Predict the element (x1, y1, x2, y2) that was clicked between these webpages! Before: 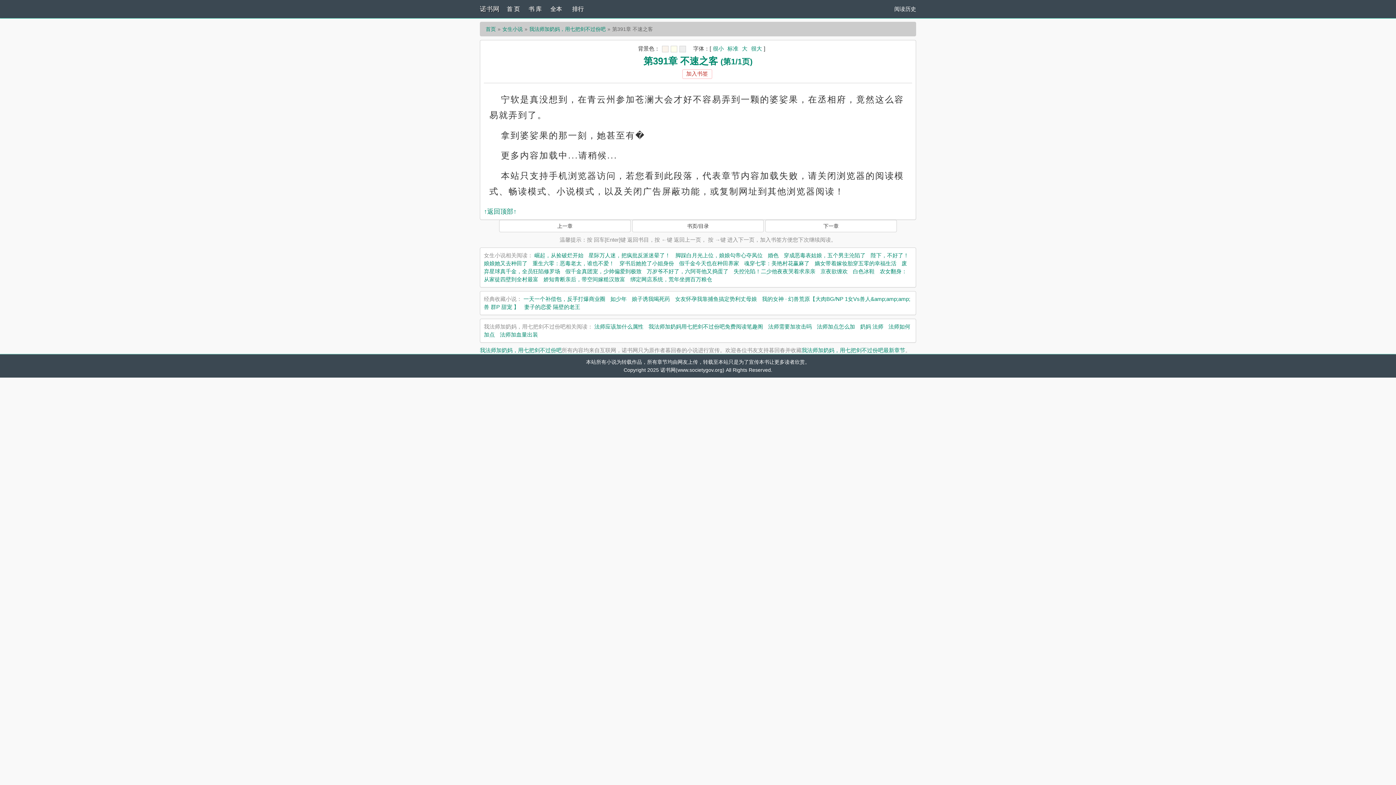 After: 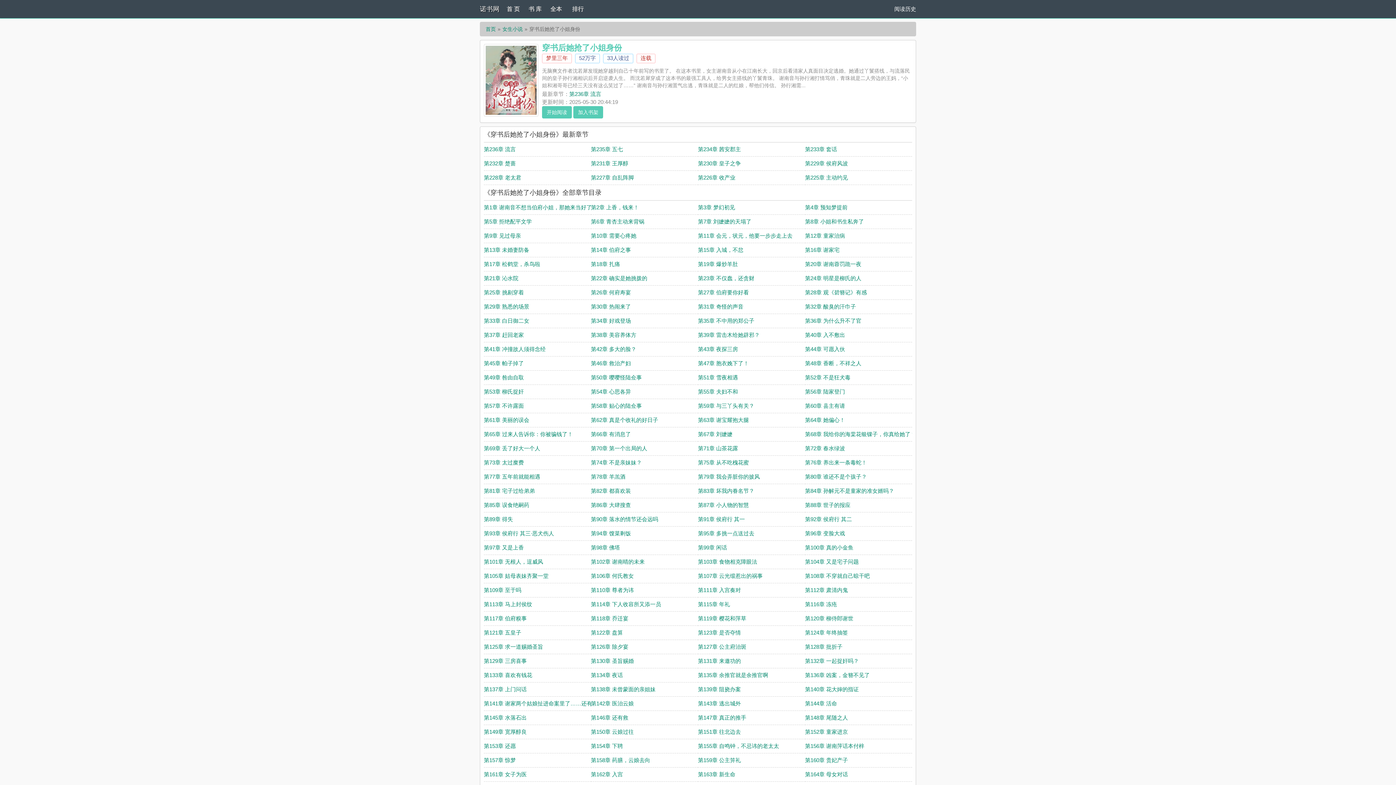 Action: label: 穿书后她抢了小姐身份 bbox: (619, 260, 674, 266)